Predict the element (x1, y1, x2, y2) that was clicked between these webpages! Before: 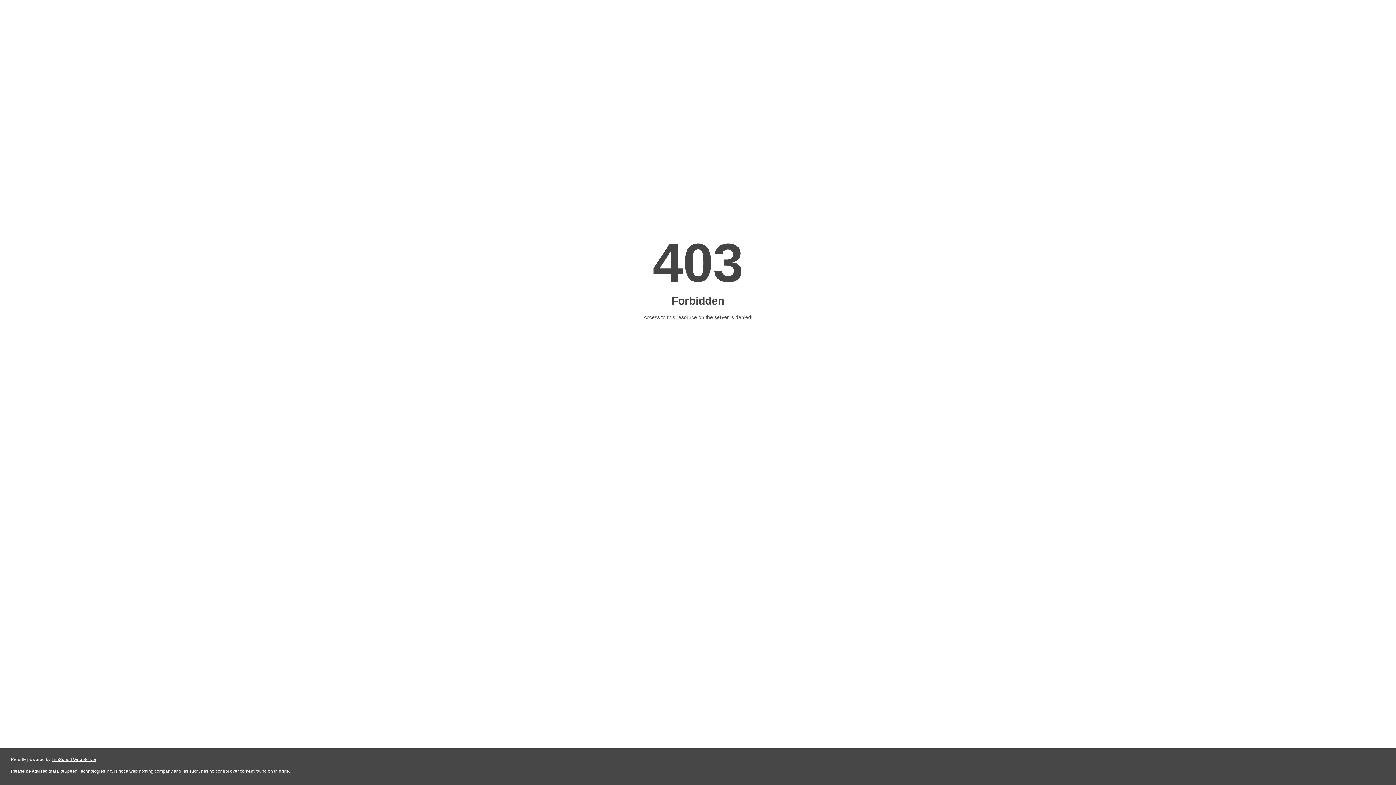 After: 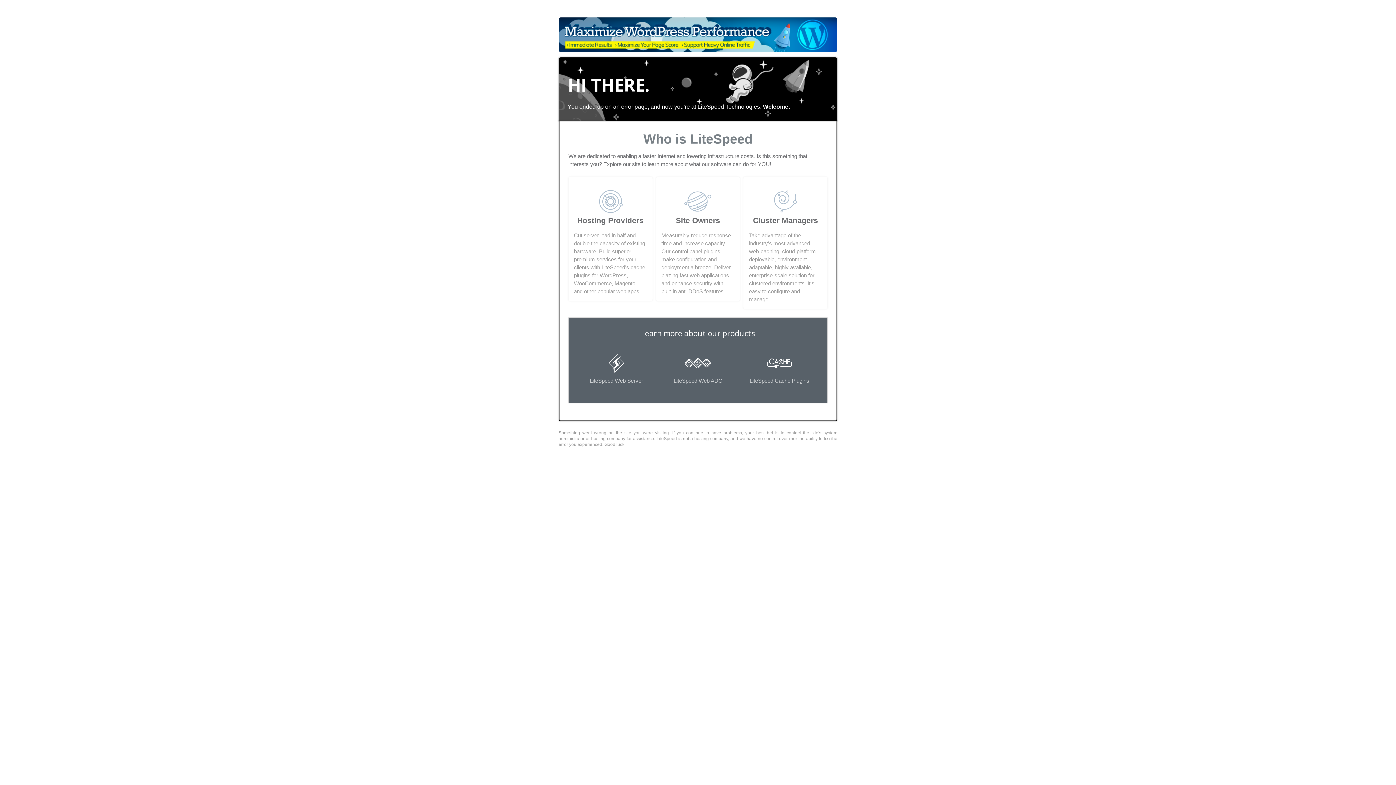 Action: bbox: (51, 757, 96, 762) label: LiteSpeed Web Server